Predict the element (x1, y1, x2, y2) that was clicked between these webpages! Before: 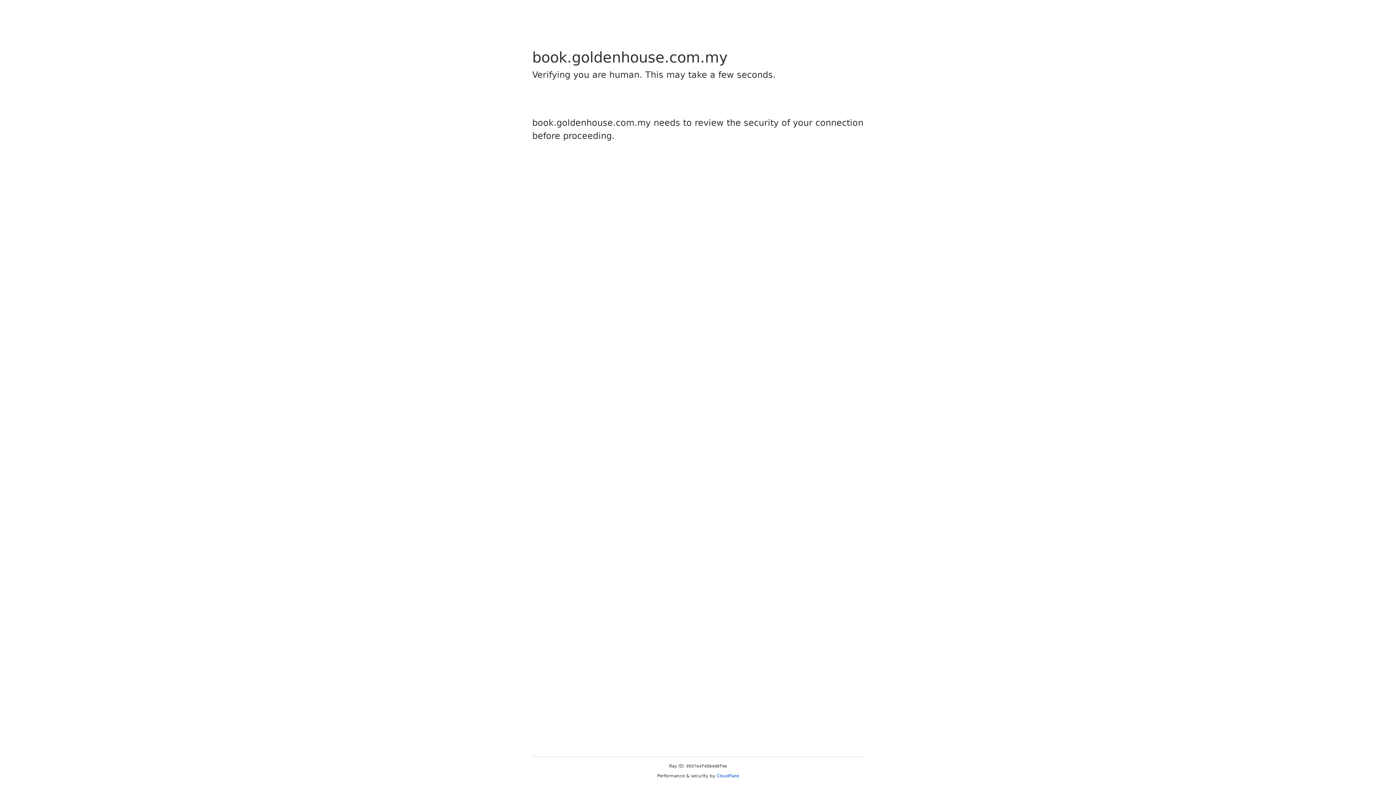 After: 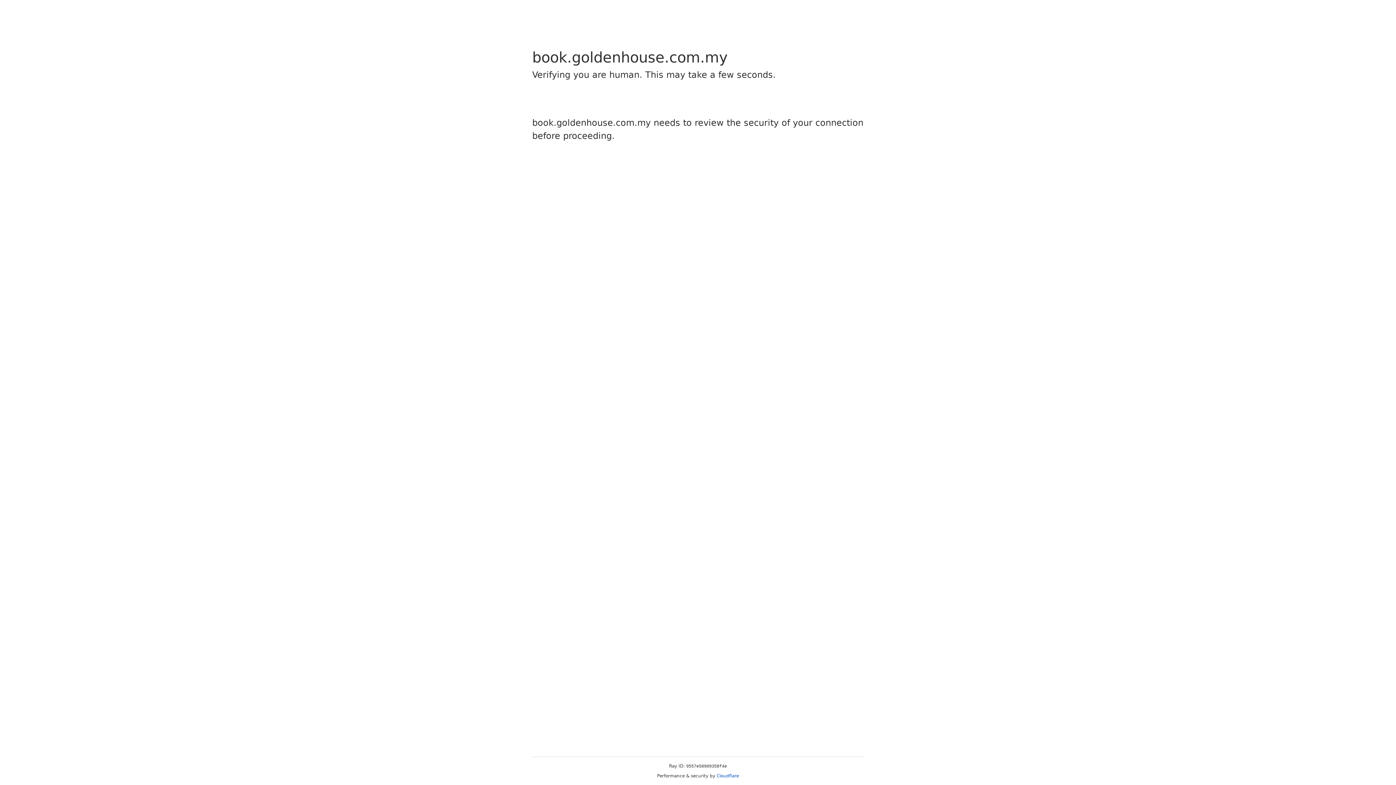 Action: bbox: (716, 773, 739, 778) label: Cloudflare